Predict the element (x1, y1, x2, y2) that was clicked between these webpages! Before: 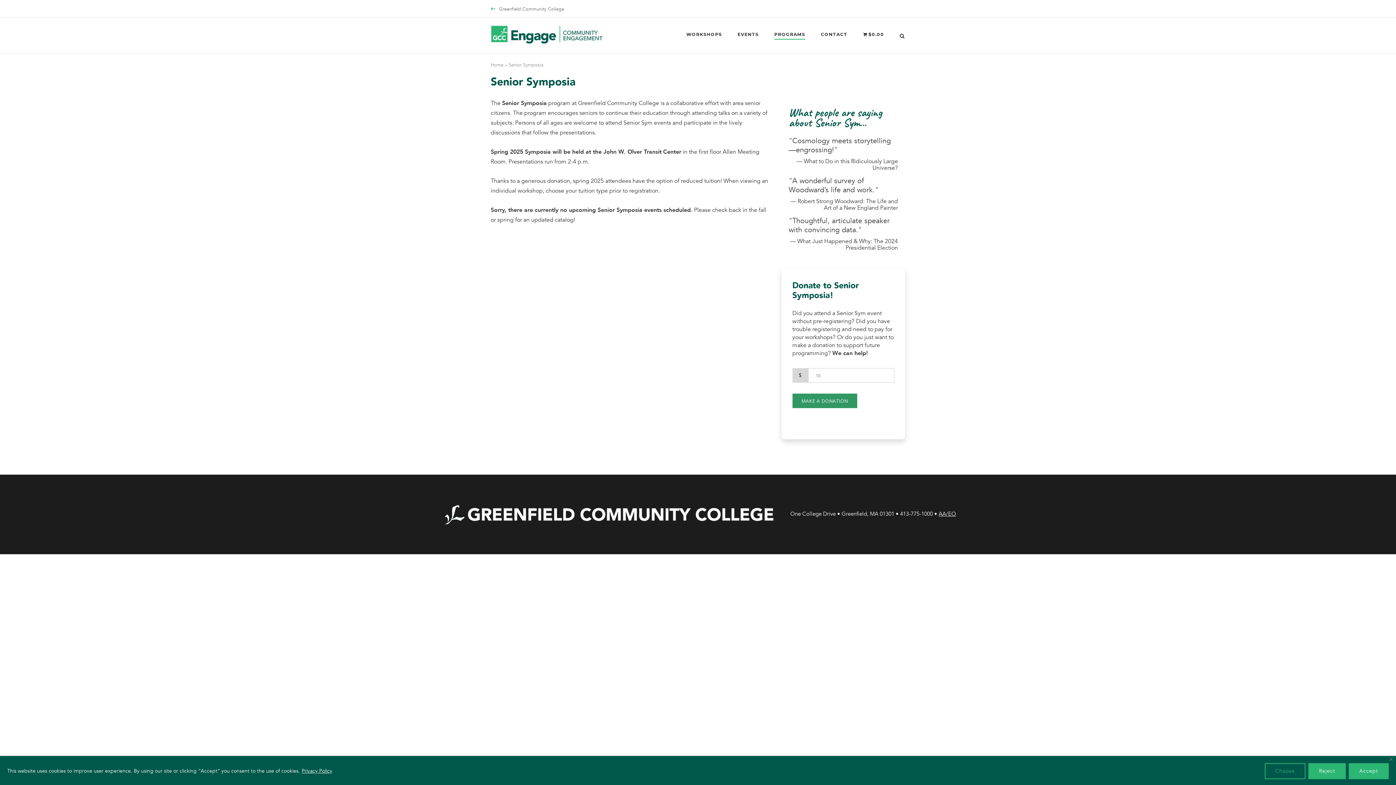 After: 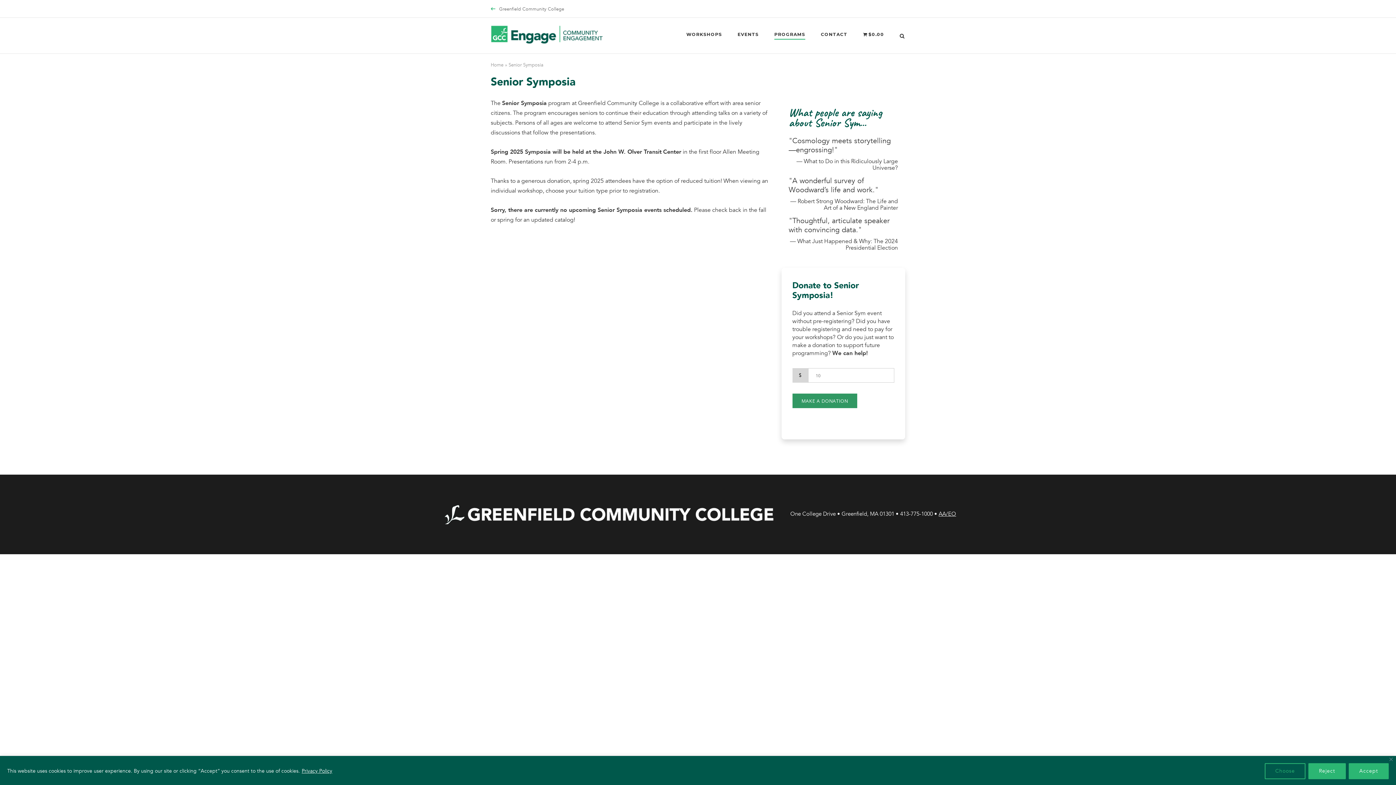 Action: label: Privacy Policy bbox: (301, 767, 332, 775)